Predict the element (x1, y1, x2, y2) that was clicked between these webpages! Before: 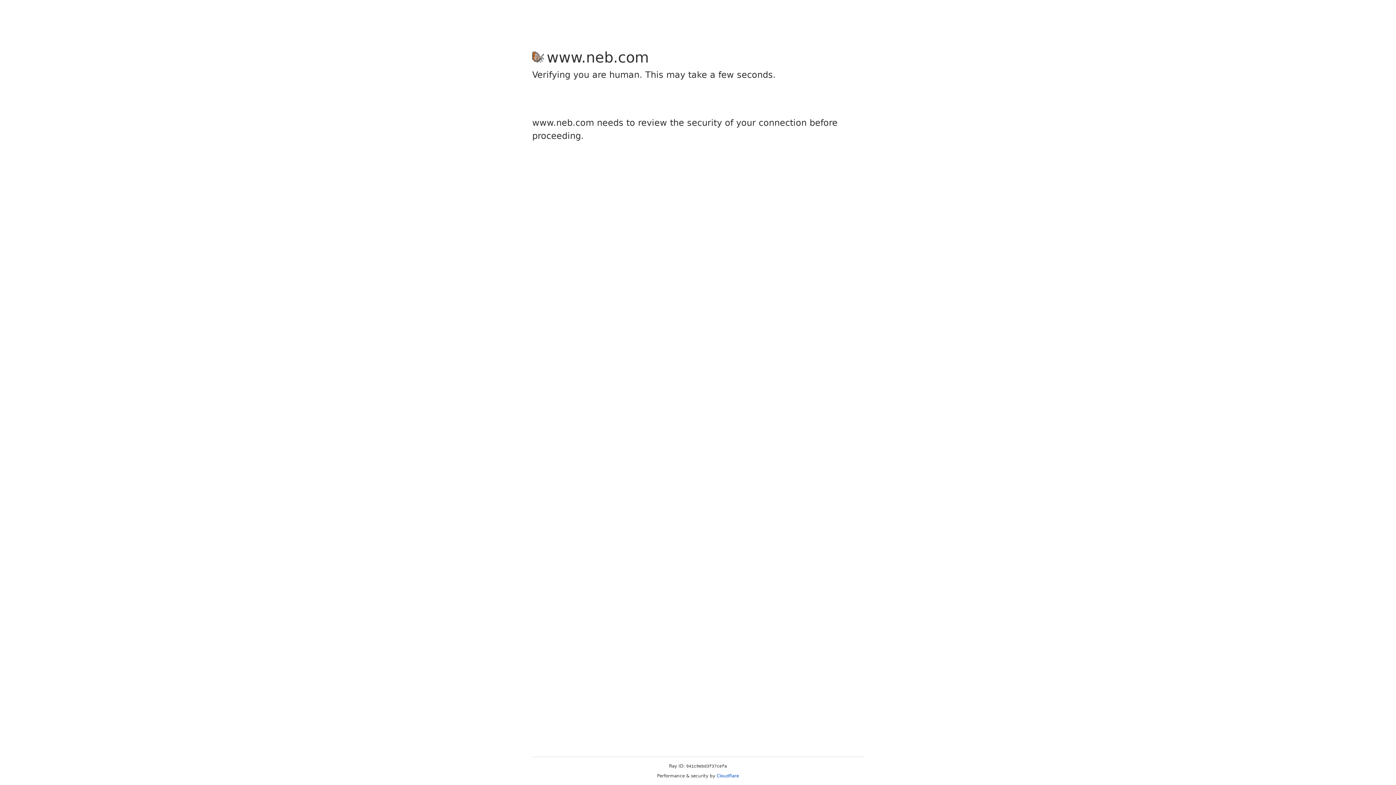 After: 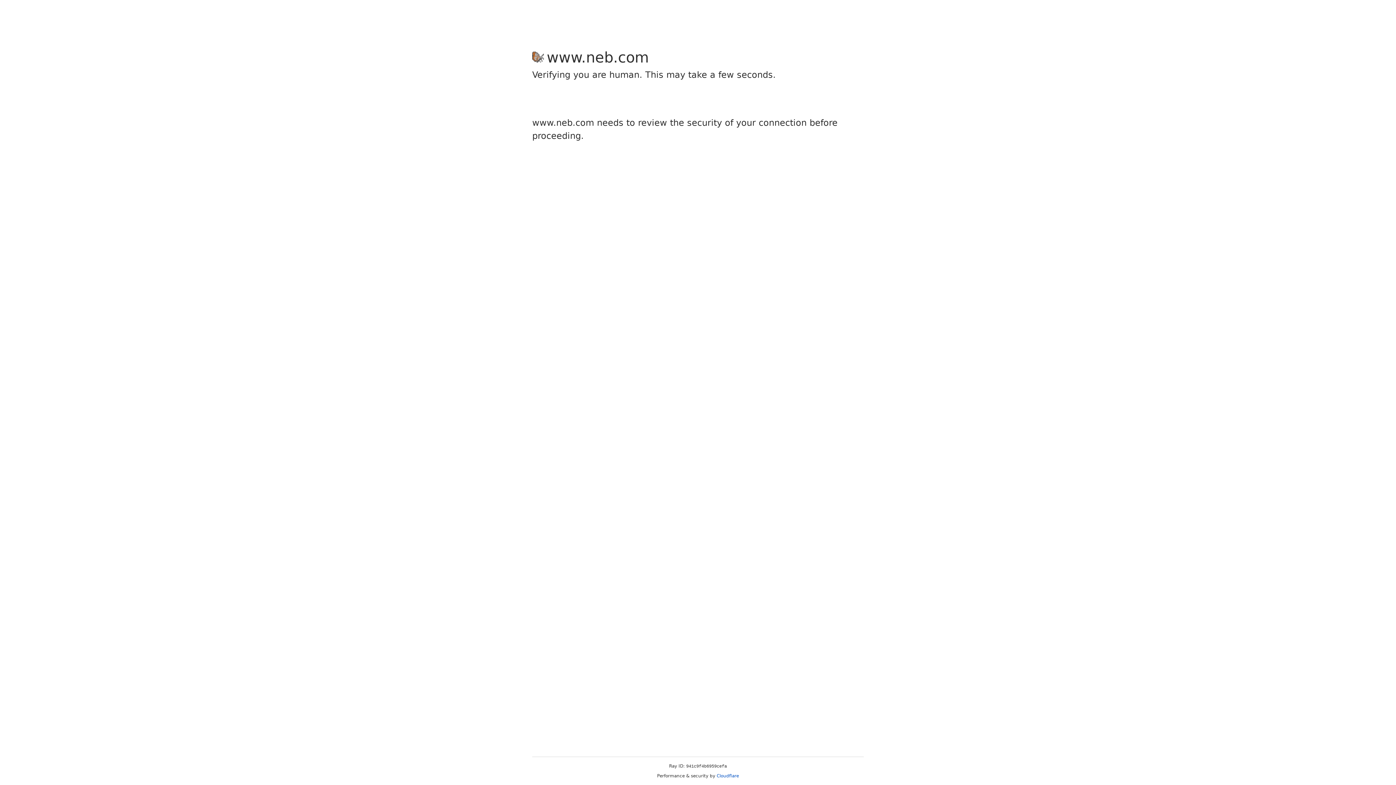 Action: bbox: (716, 773, 739, 778) label: Cloudflare